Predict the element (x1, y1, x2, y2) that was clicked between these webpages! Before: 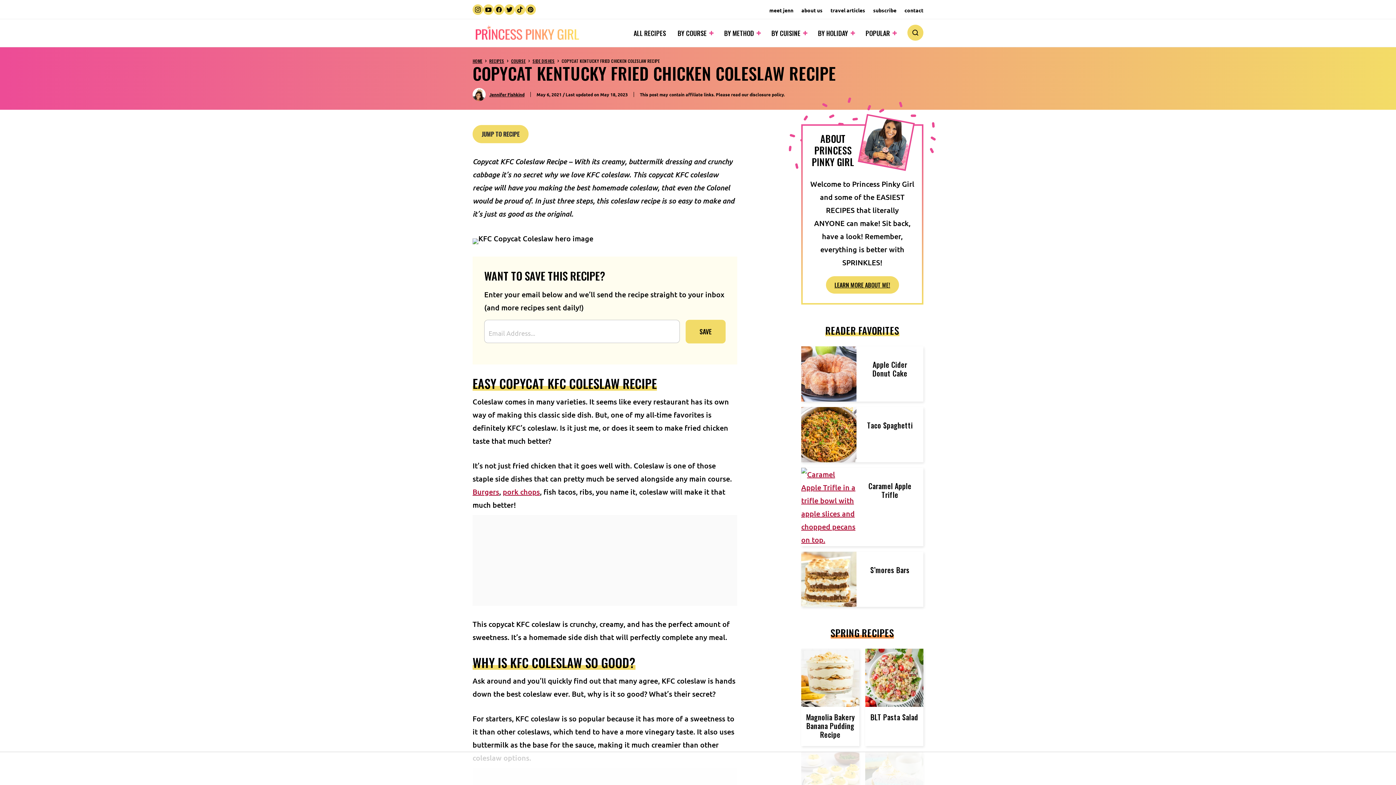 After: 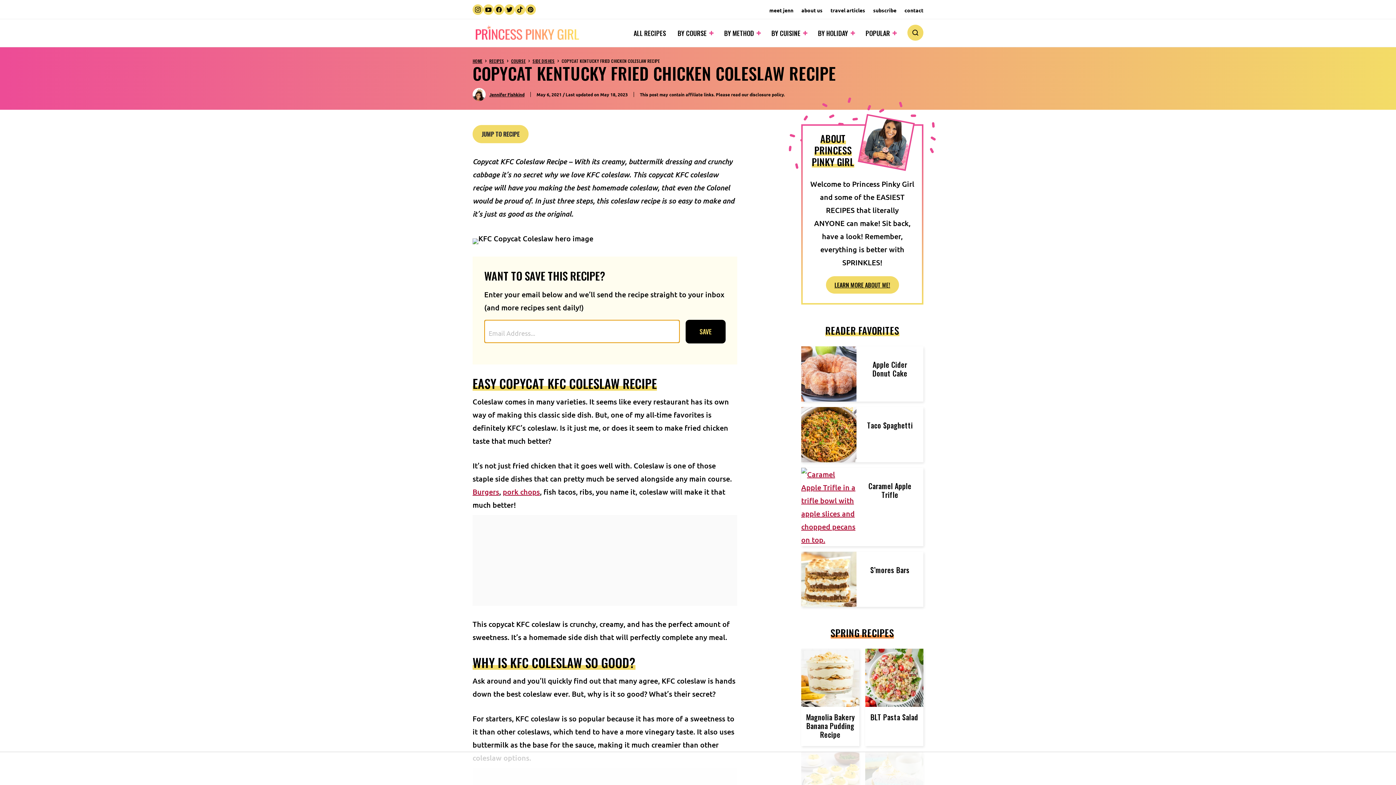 Action: label: SAVE bbox: (685, 320, 725, 343)